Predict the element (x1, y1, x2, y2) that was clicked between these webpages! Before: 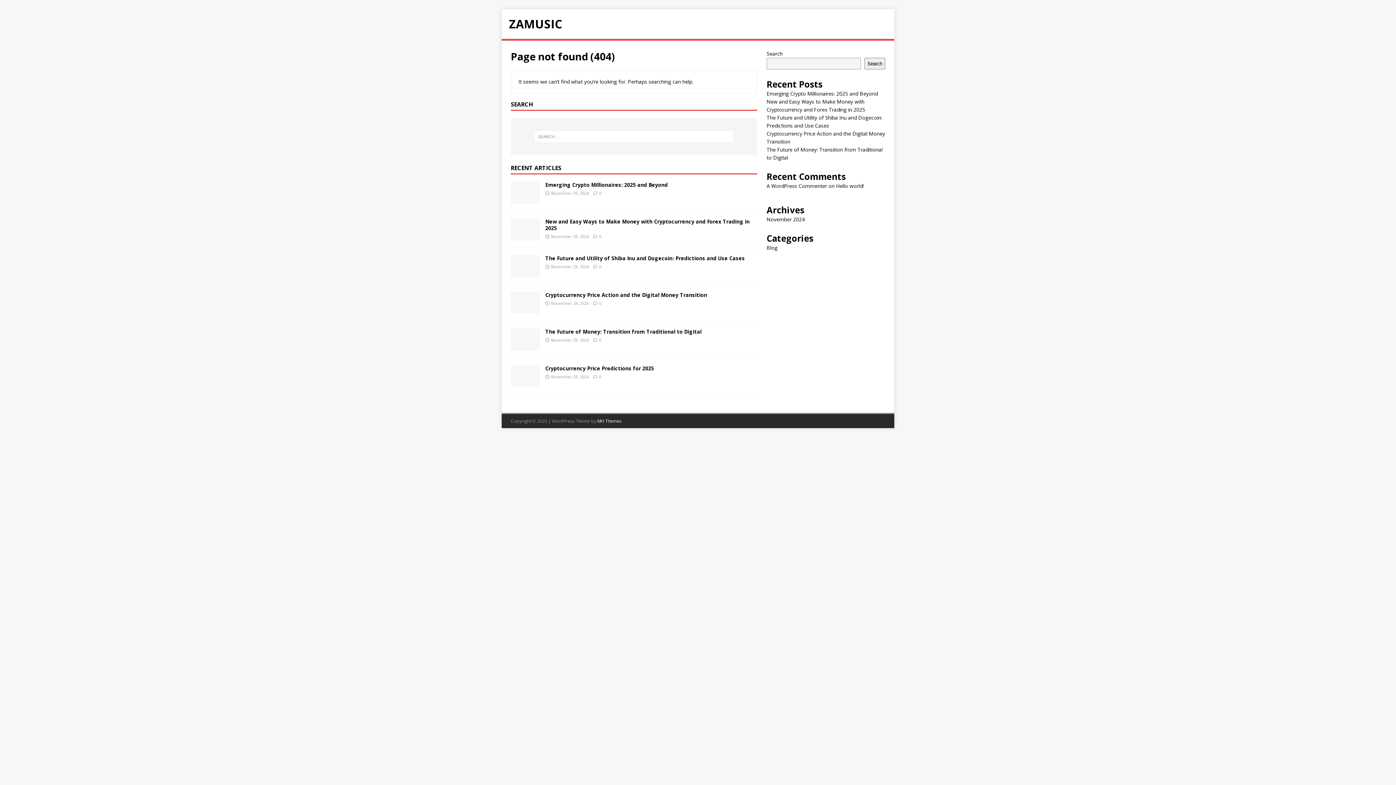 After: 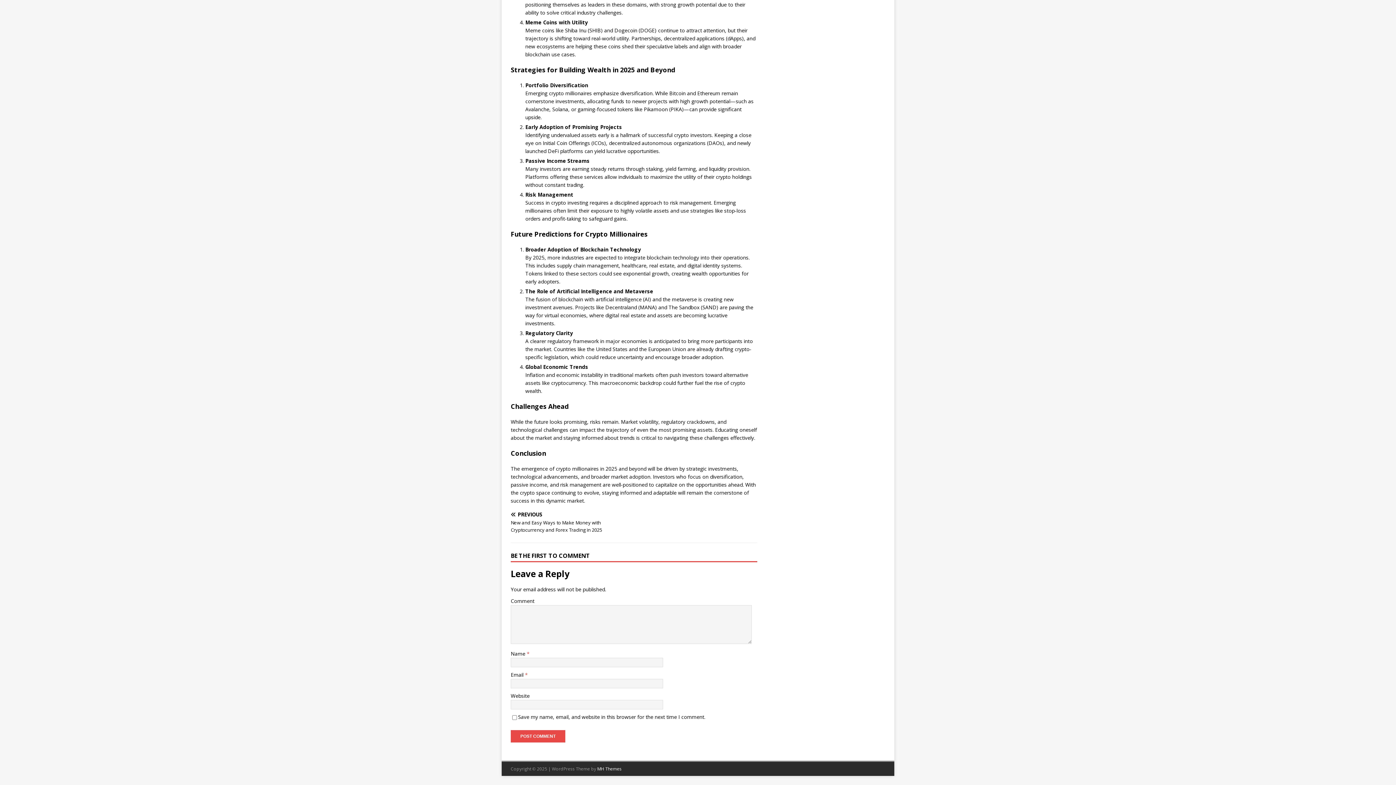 Action: bbox: (599, 190, 601, 195) label: 0